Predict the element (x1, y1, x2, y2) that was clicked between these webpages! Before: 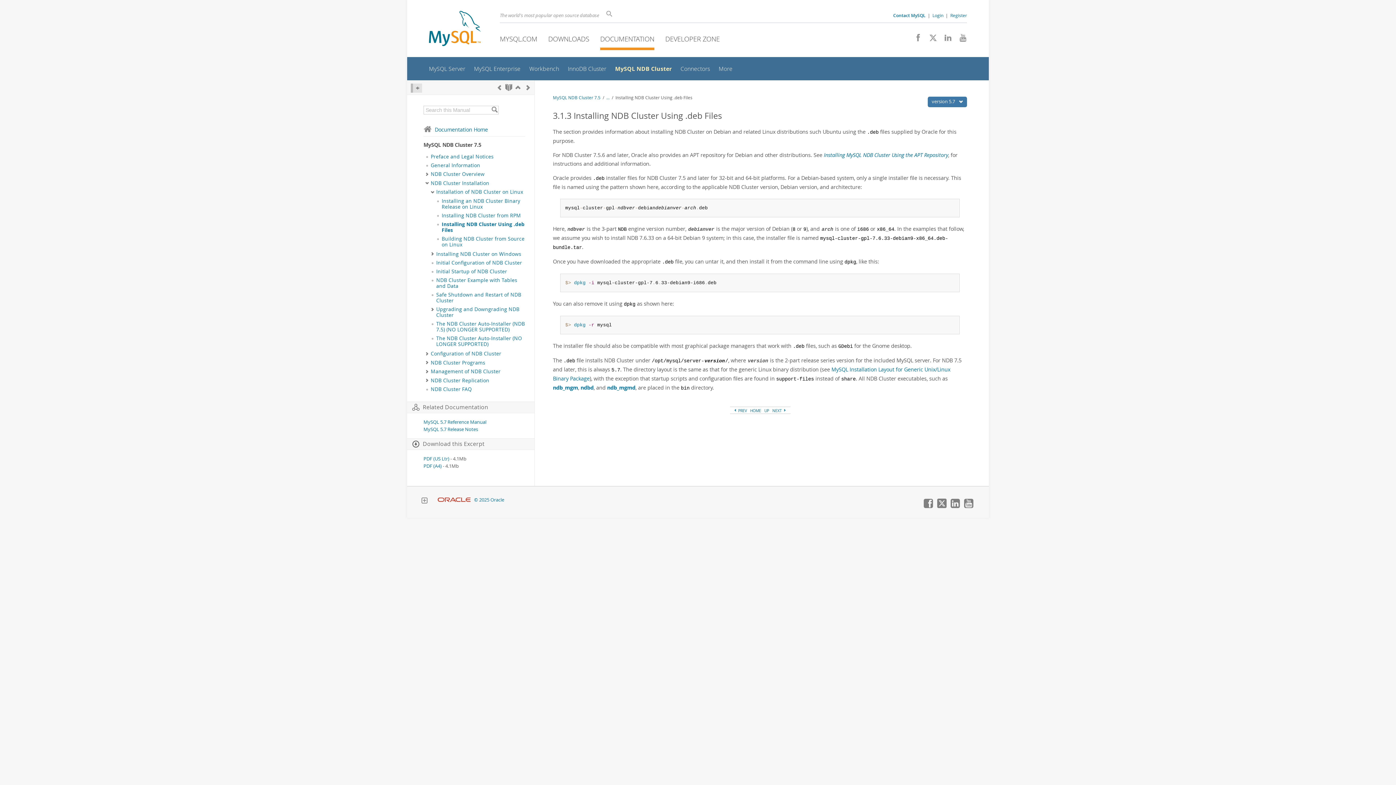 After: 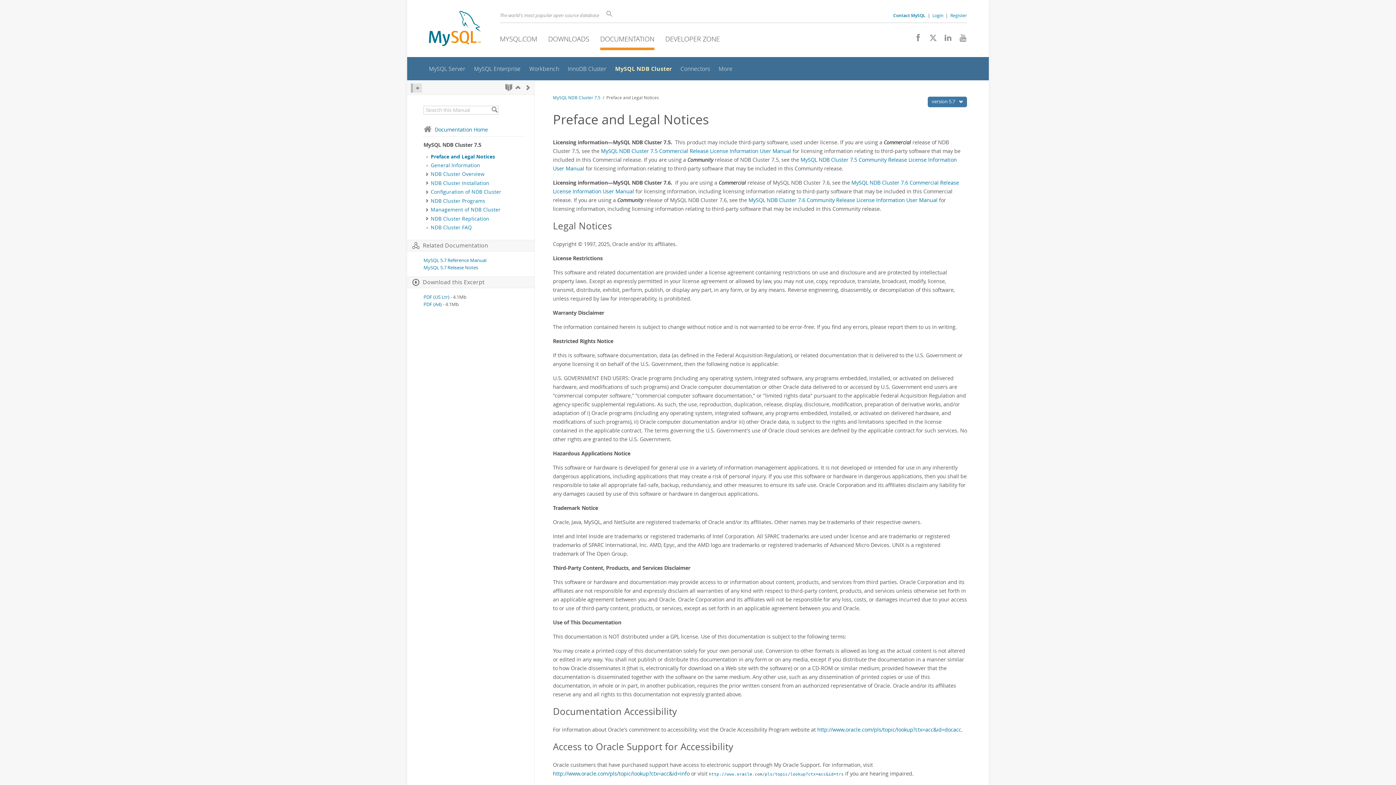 Action: label: Preface and Legal Notices bbox: (430, 153, 493, 160)